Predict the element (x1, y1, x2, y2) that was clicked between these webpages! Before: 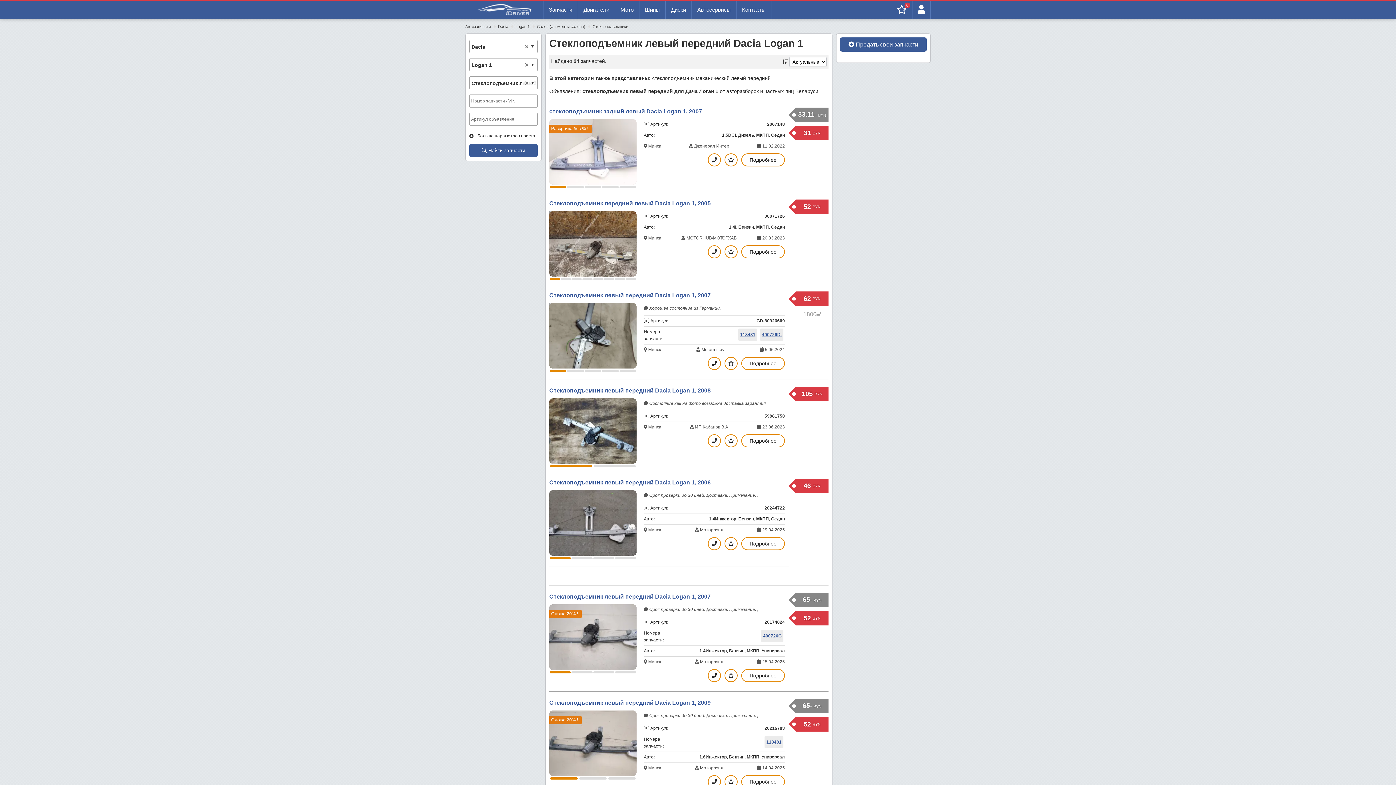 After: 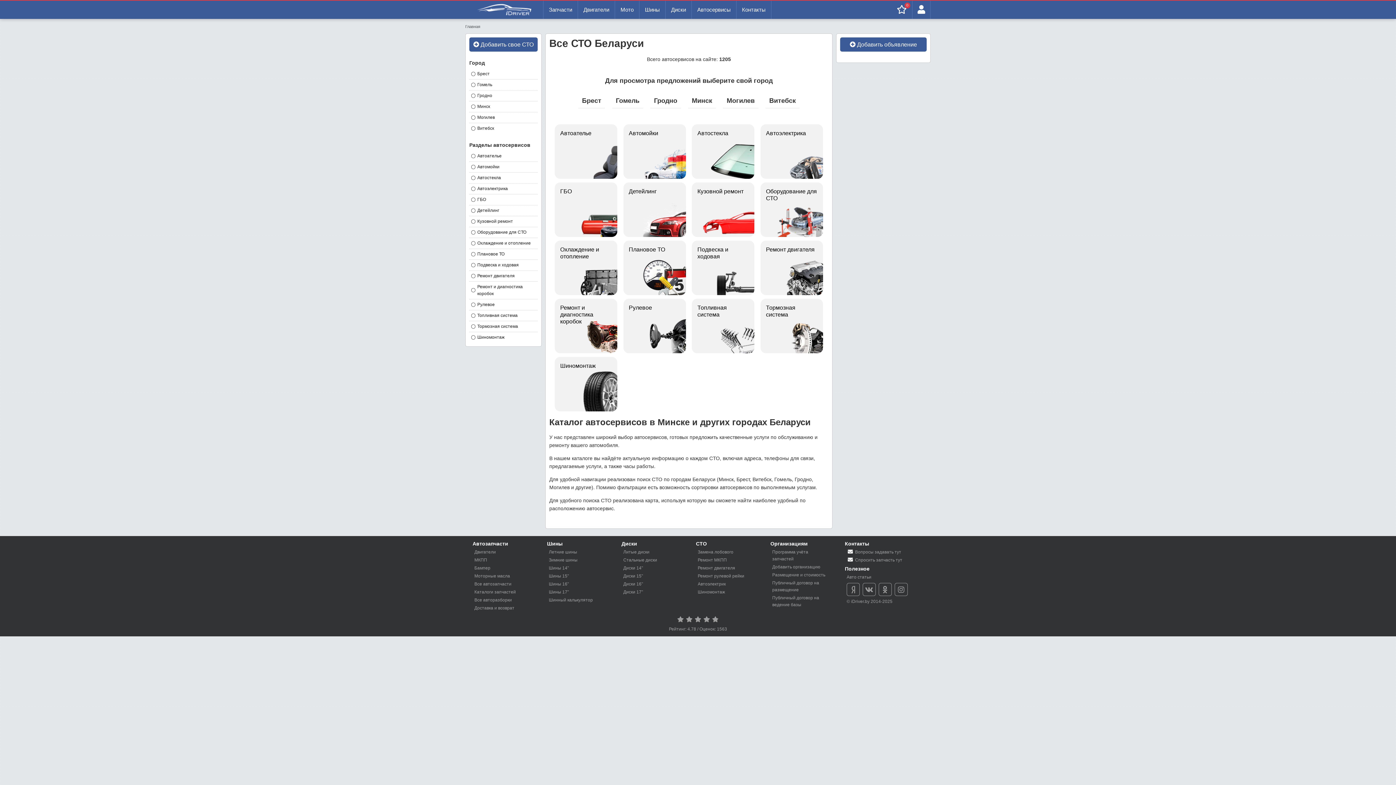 Action: bbox: (692, 0, 736, 18) label: Автосервисы